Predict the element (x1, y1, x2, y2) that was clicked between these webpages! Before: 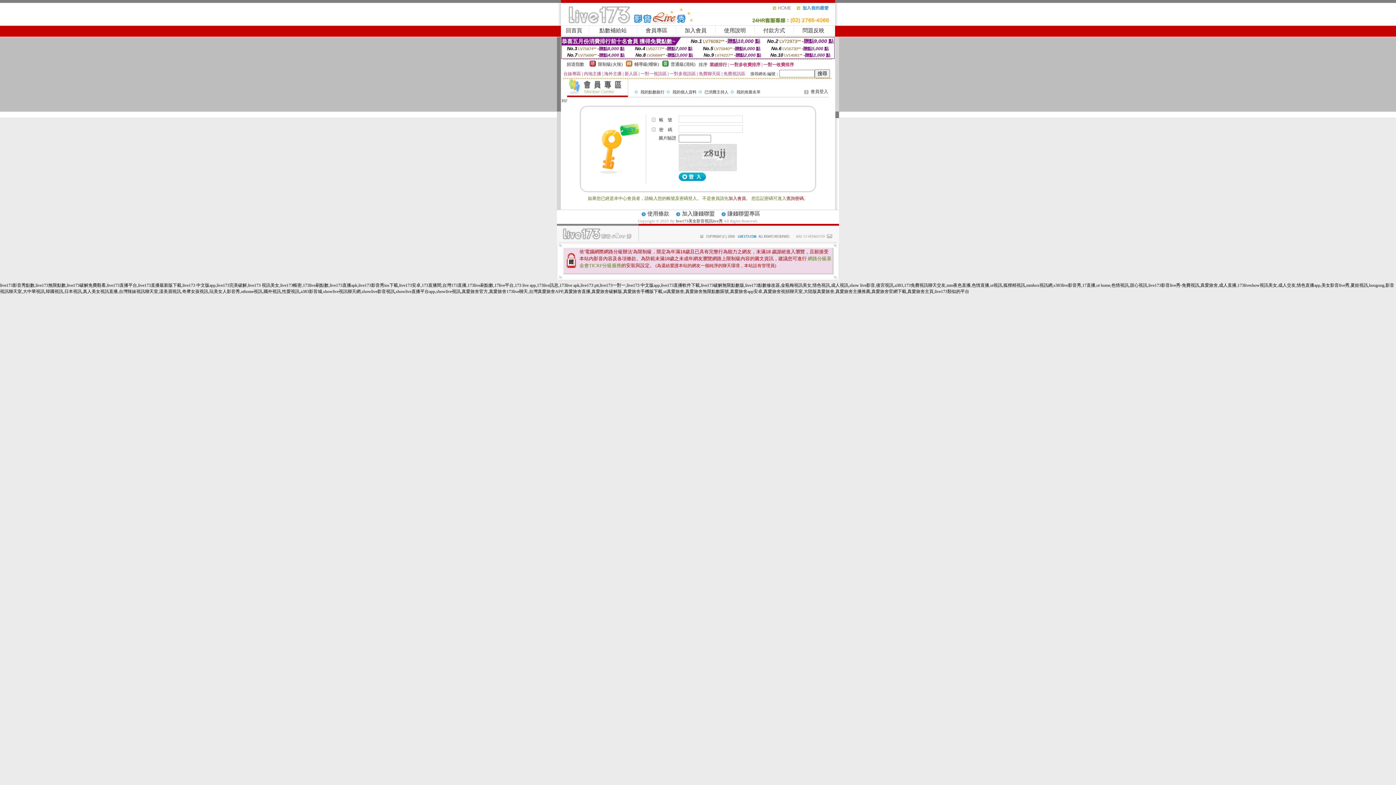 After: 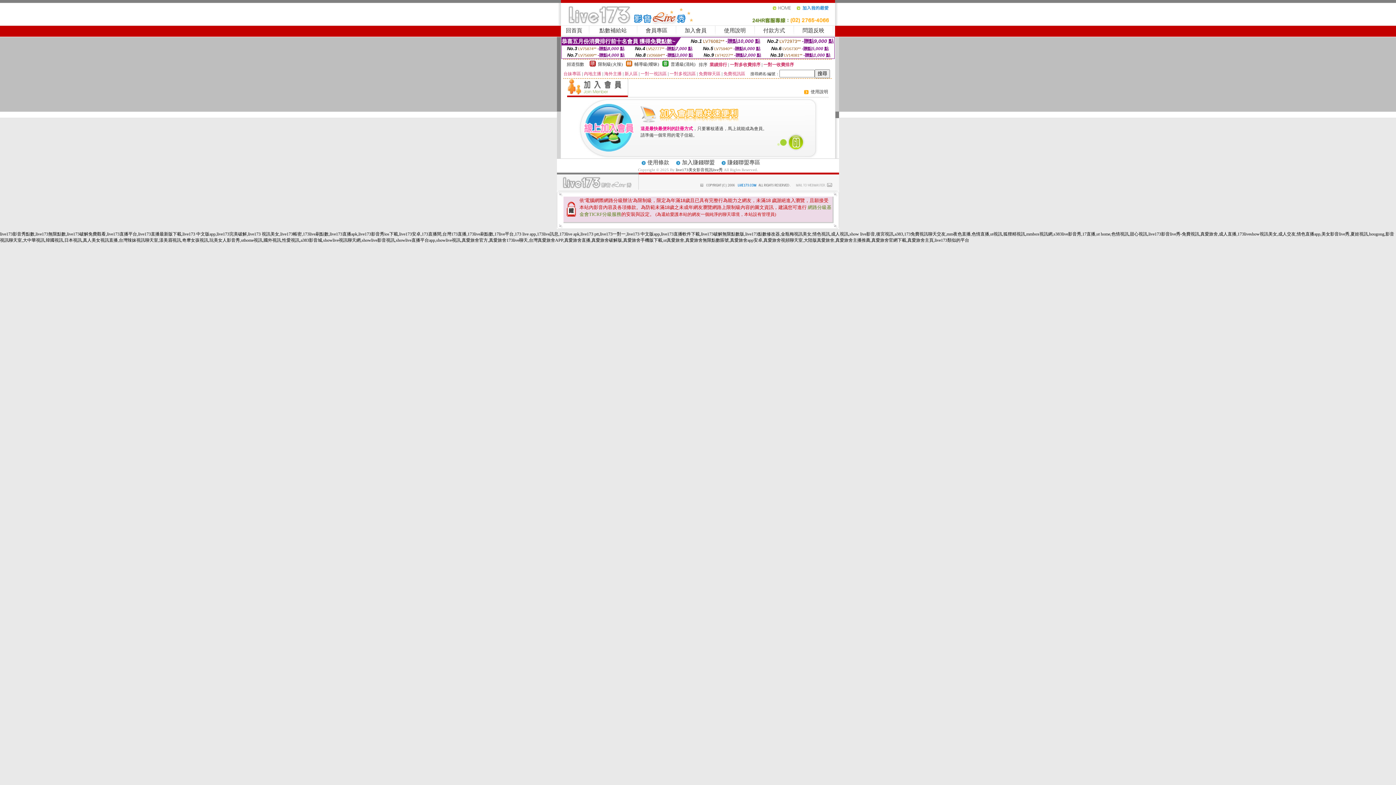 Action: label: 加入會員 bbox: (684, 27, 706, 33)